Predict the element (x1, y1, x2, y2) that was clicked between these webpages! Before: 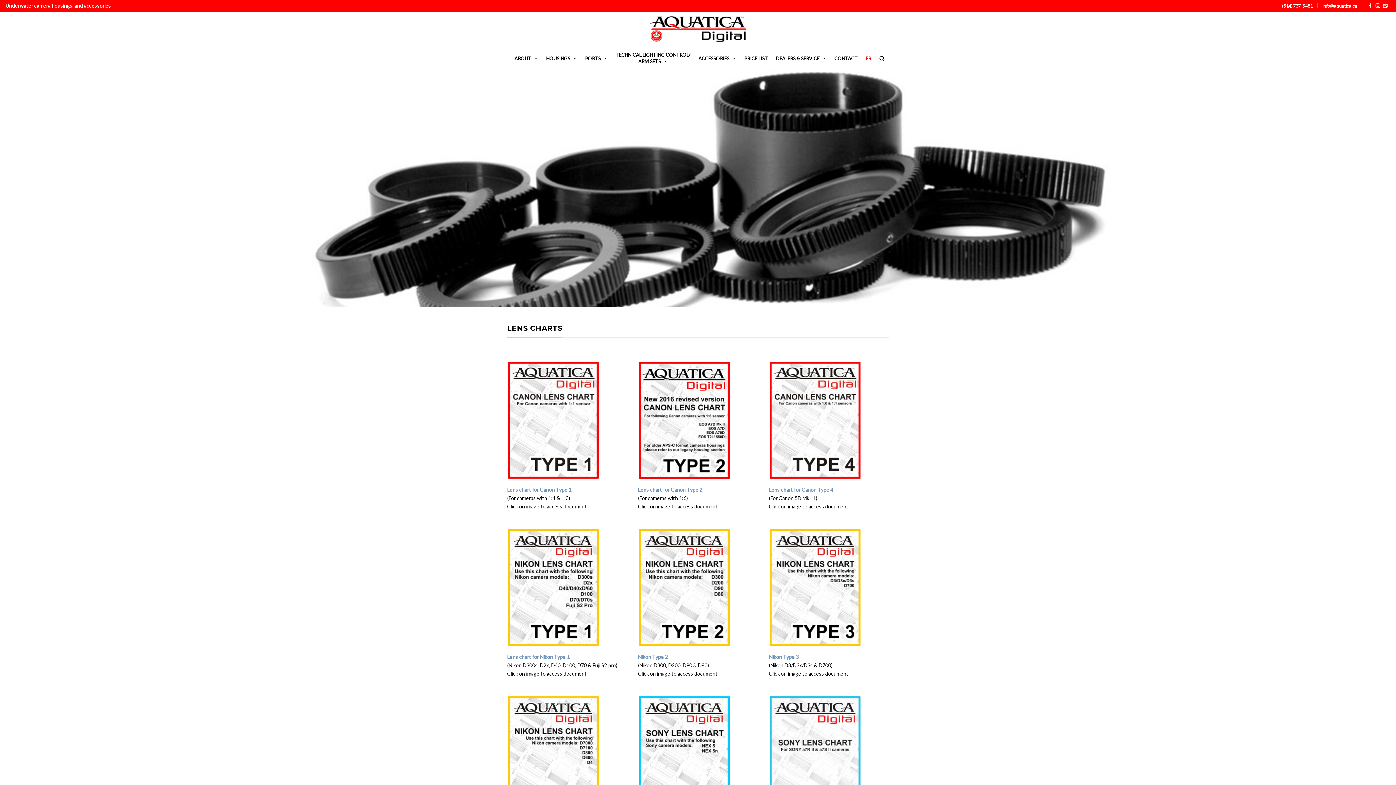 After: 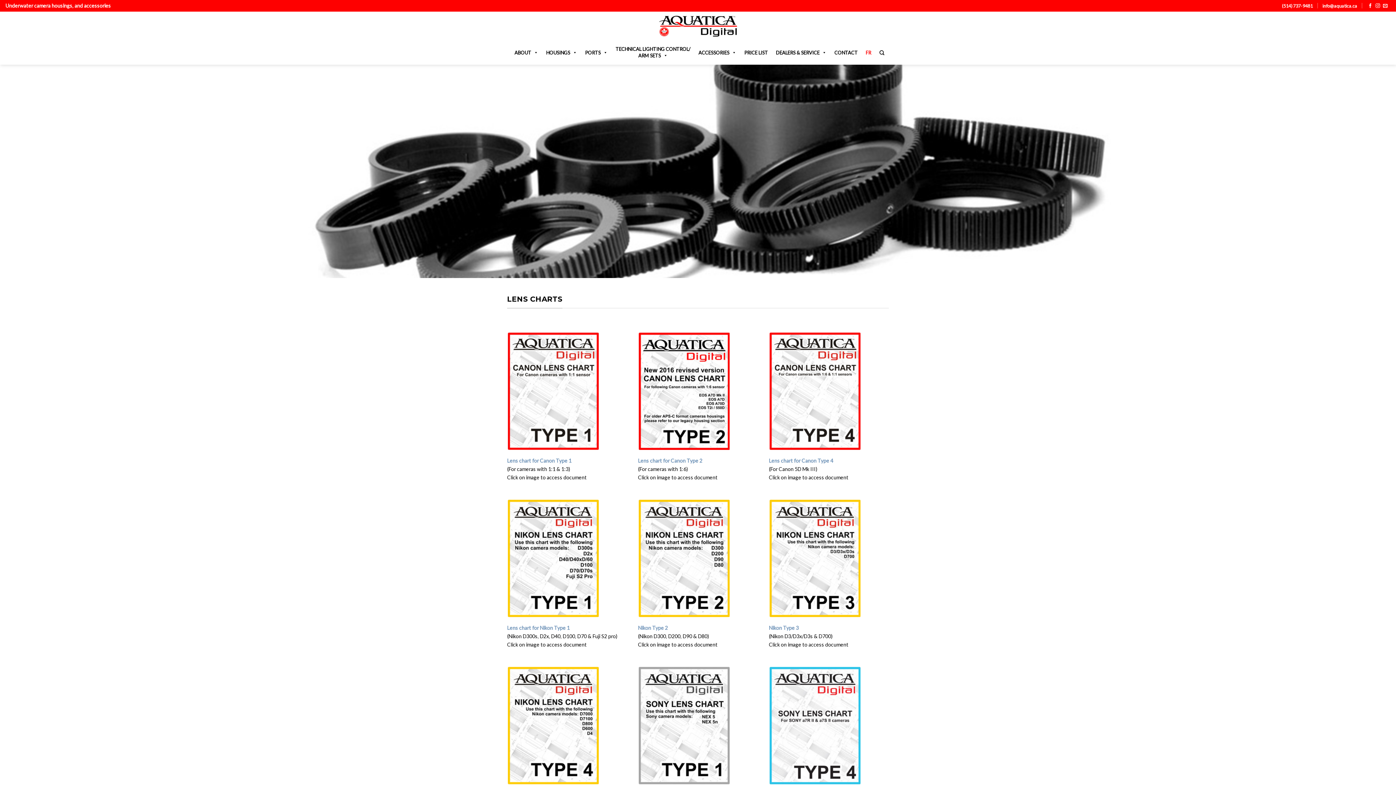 Action: bbox: (638, 695, 730, 814)